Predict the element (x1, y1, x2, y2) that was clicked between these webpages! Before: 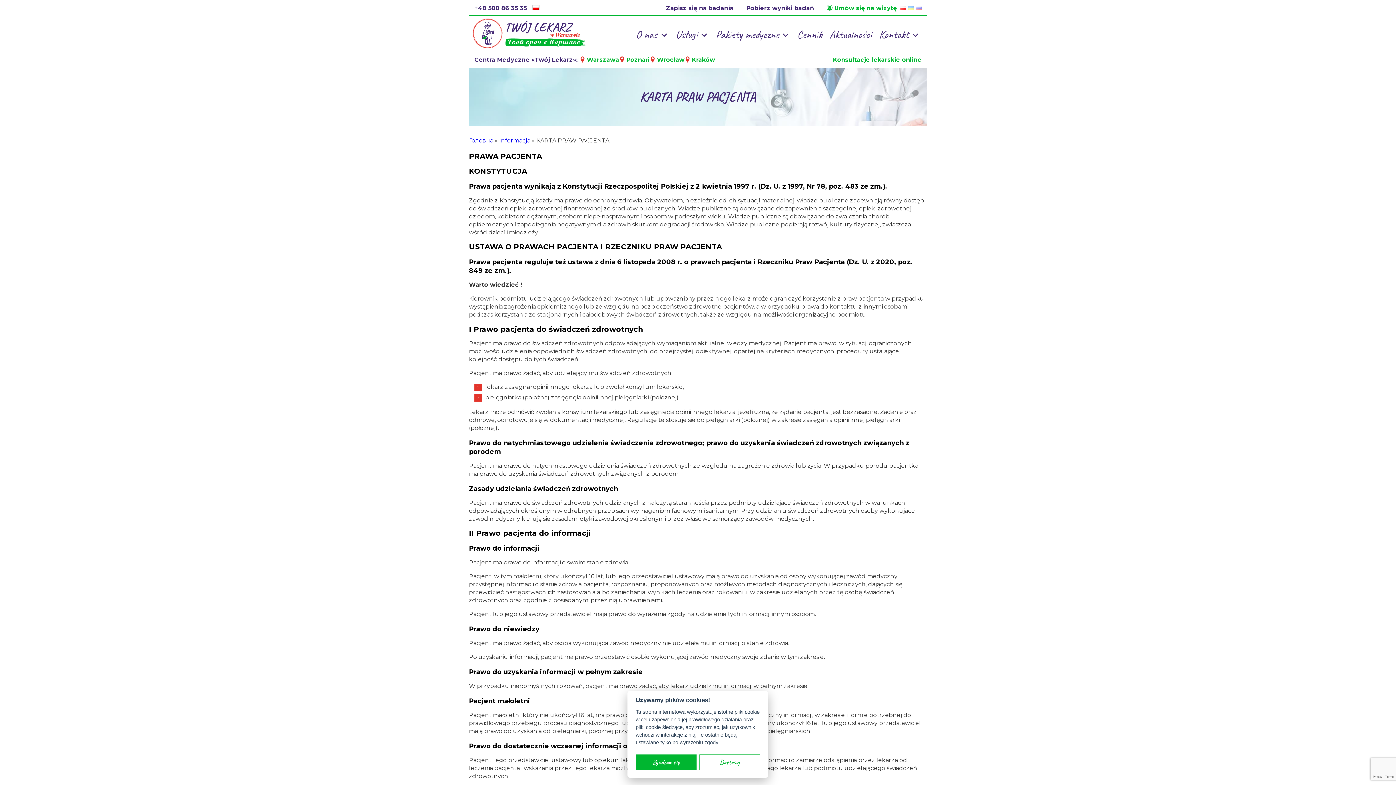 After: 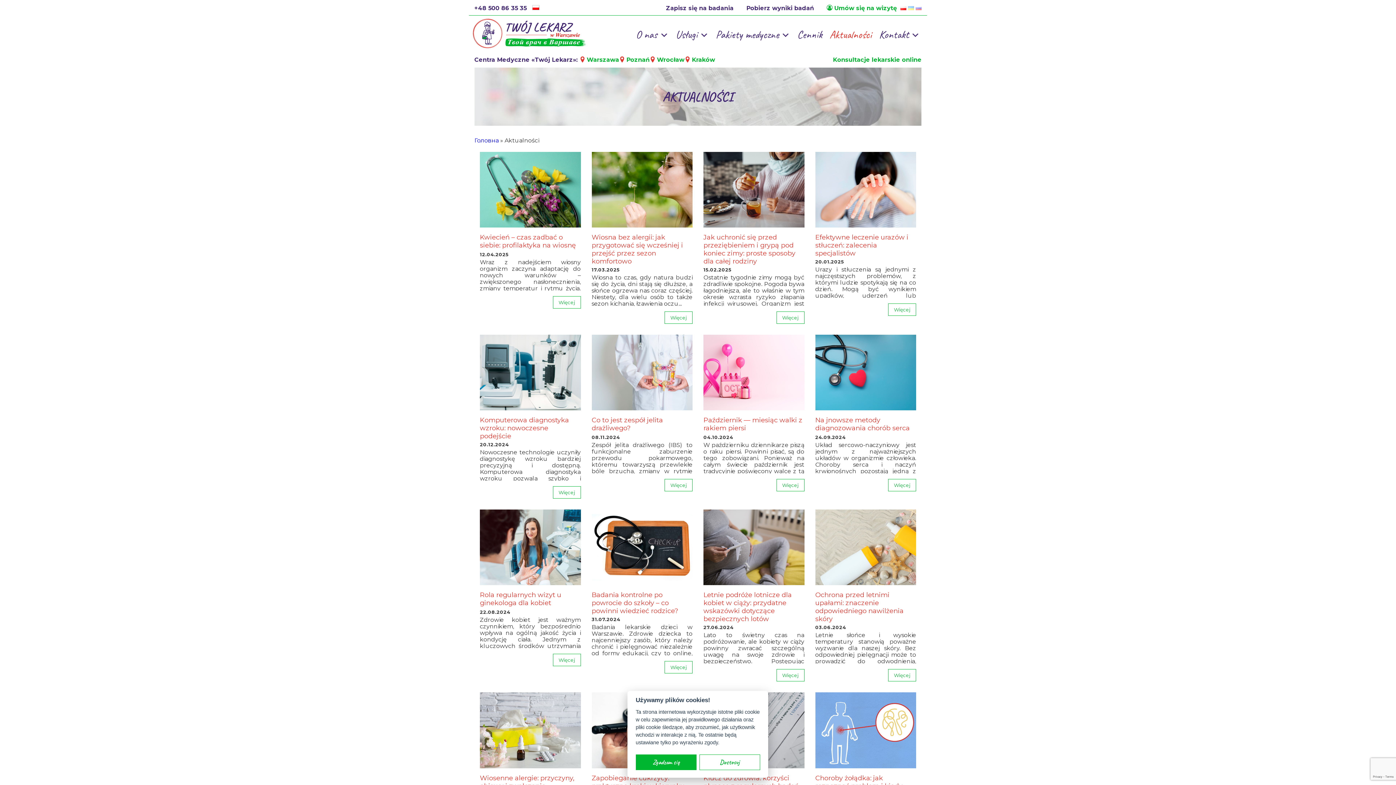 Action: label: Aktualności bbox: (826, 27, 875, 41)